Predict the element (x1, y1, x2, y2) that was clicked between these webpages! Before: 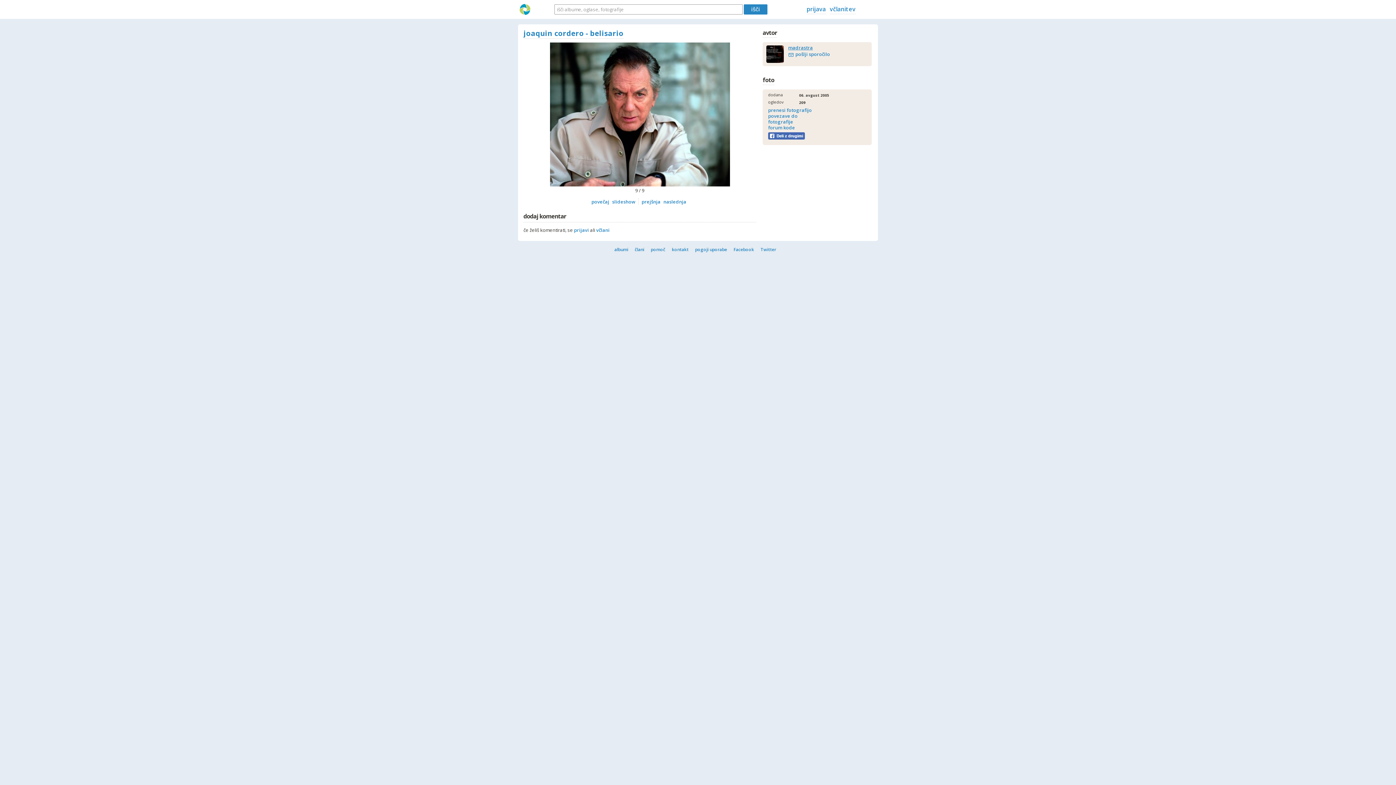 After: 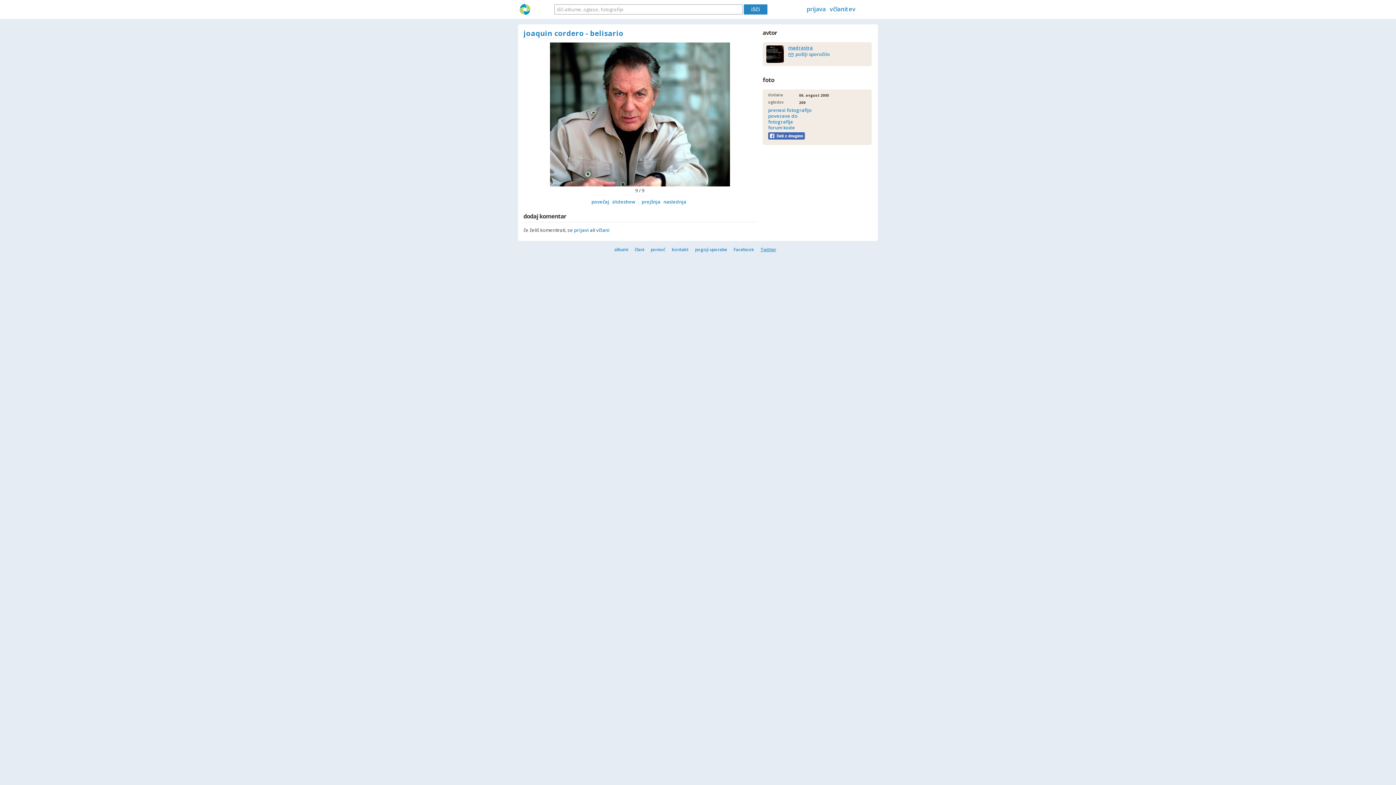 Action: label: Twitter bbox: (760, 246, 781, 252)